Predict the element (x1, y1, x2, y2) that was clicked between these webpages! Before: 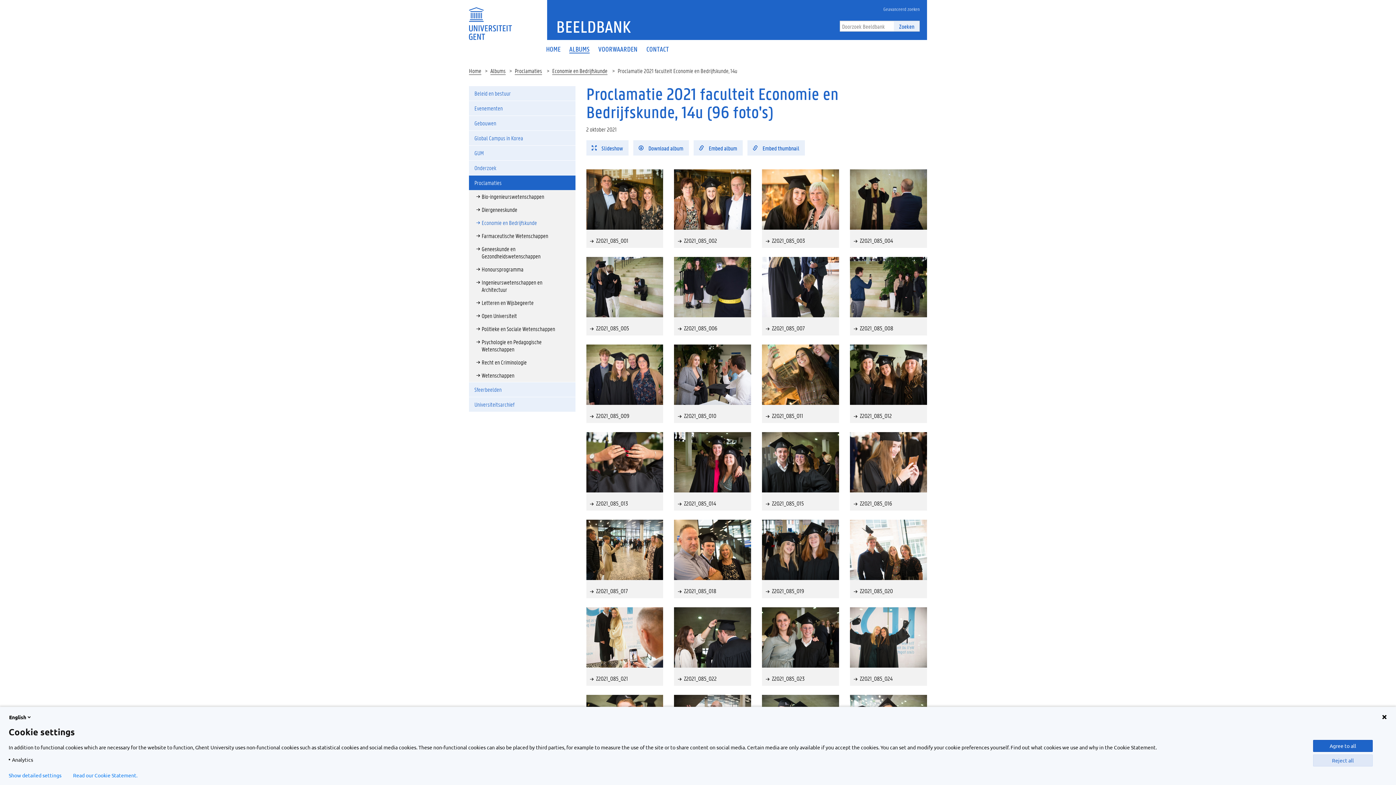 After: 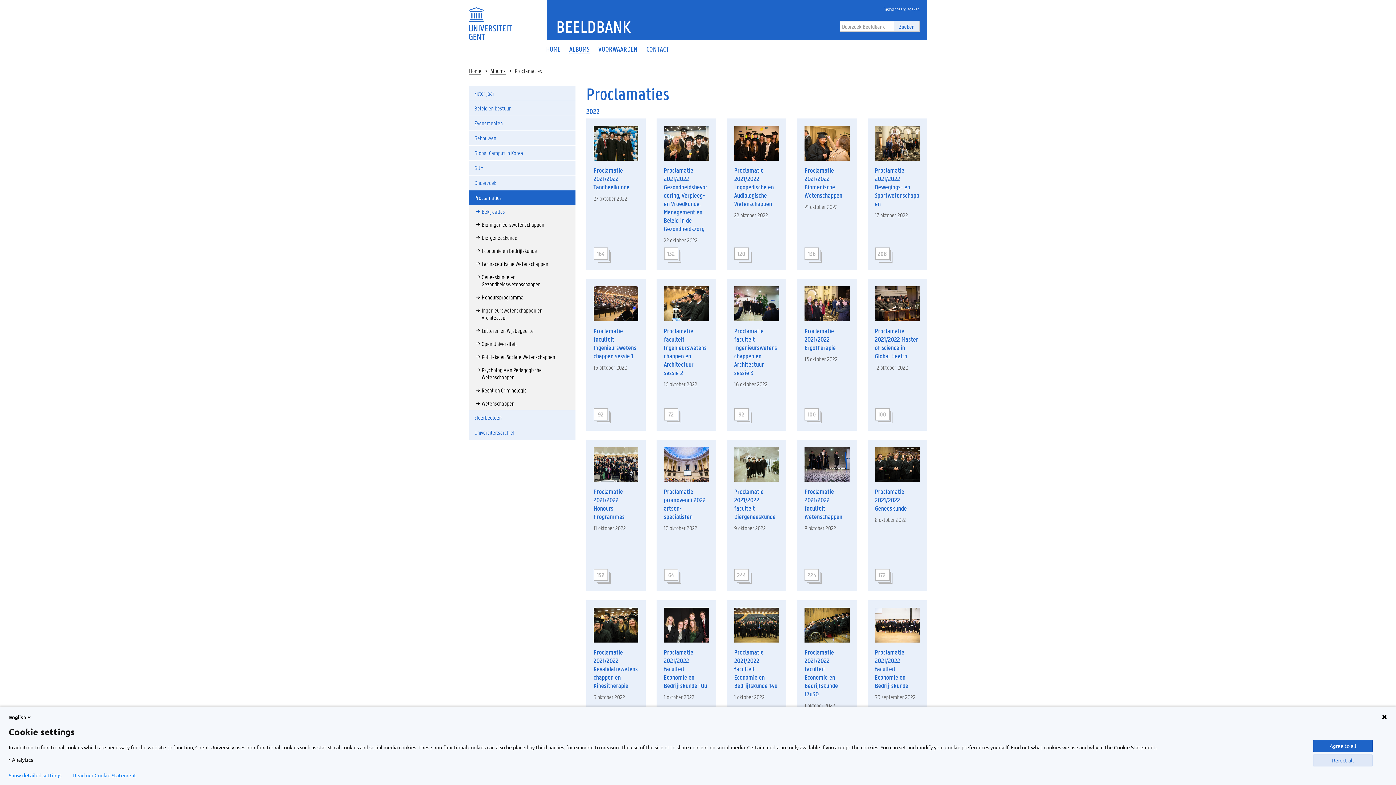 Action: bbox: (514, 66, 542, 74) label: Proclamaties